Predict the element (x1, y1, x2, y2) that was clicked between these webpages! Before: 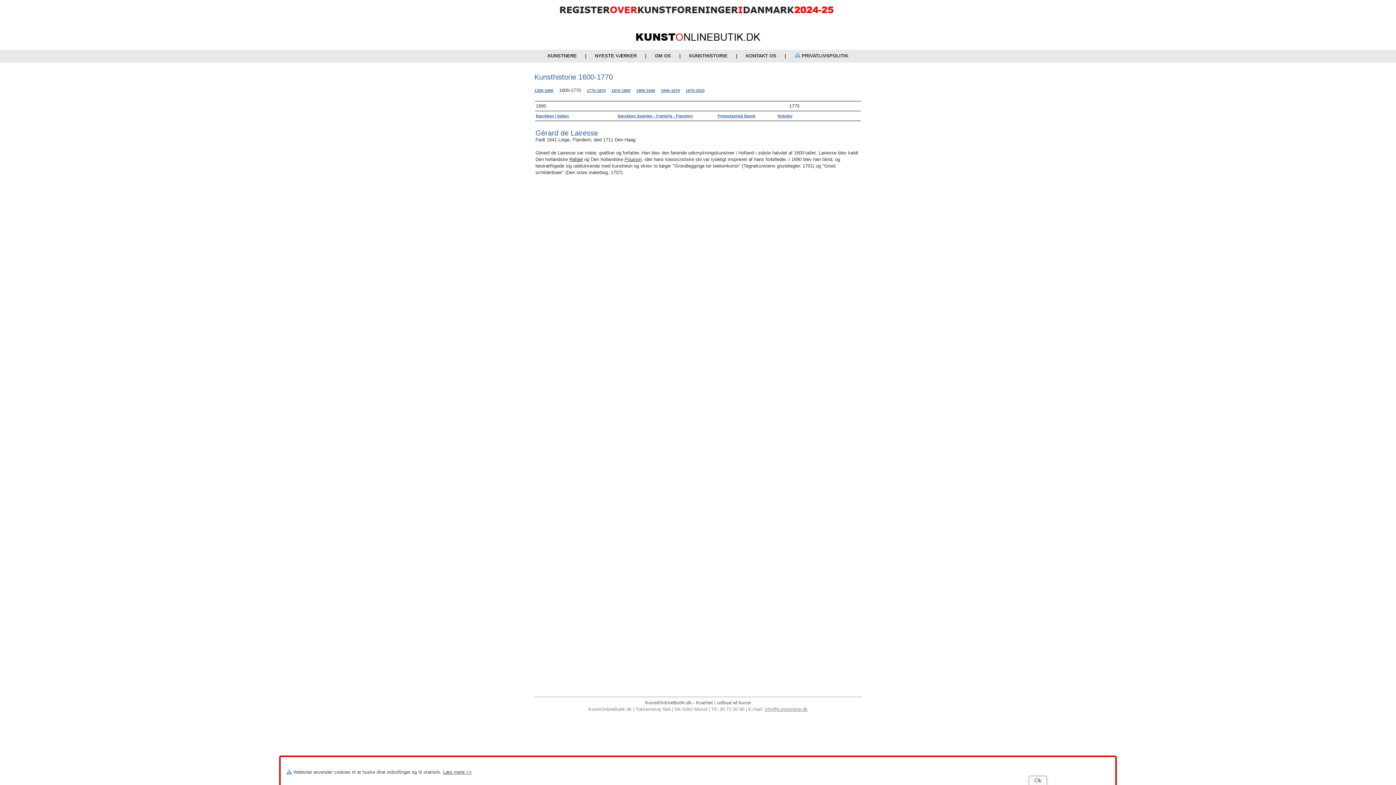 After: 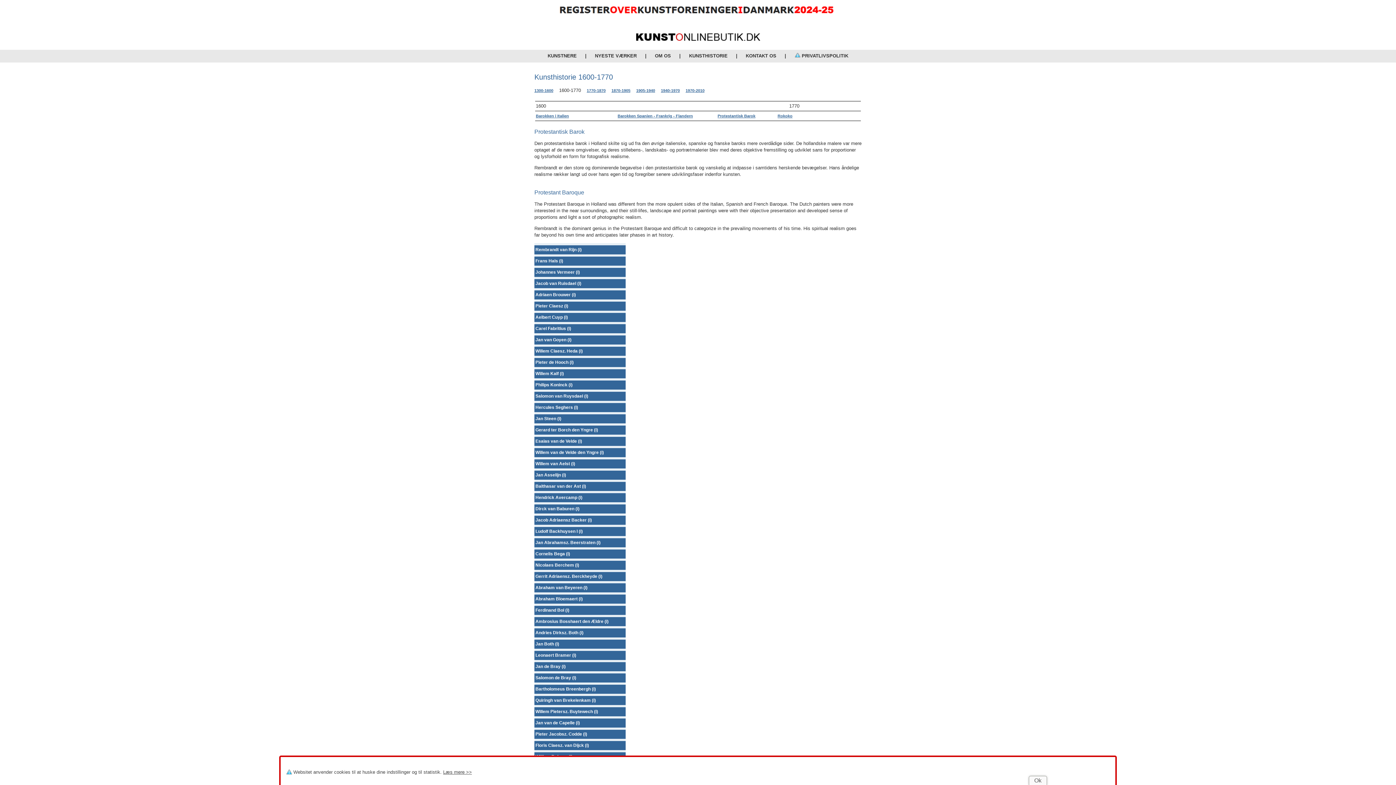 Action: bbox: (717, 113, 755, 118) label: Protestantisk Barok